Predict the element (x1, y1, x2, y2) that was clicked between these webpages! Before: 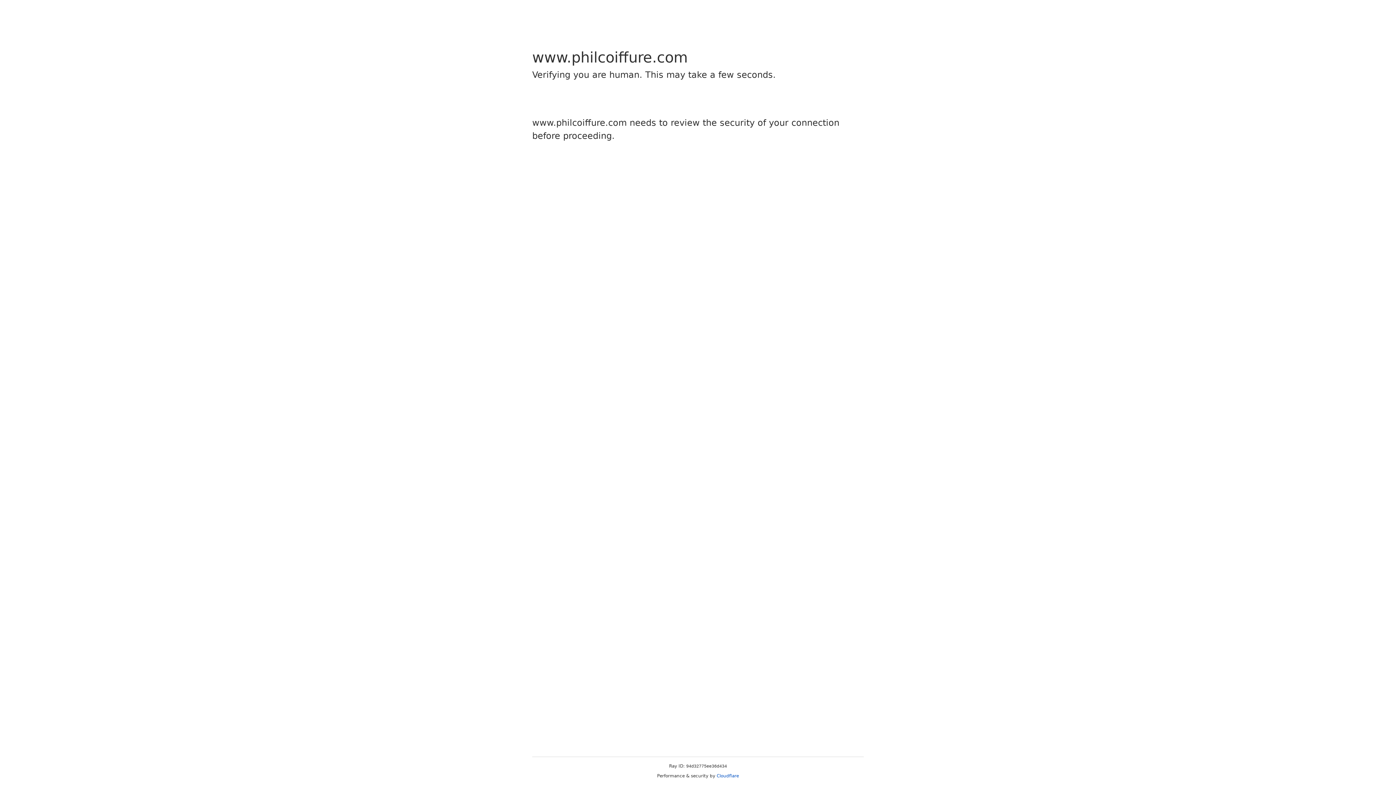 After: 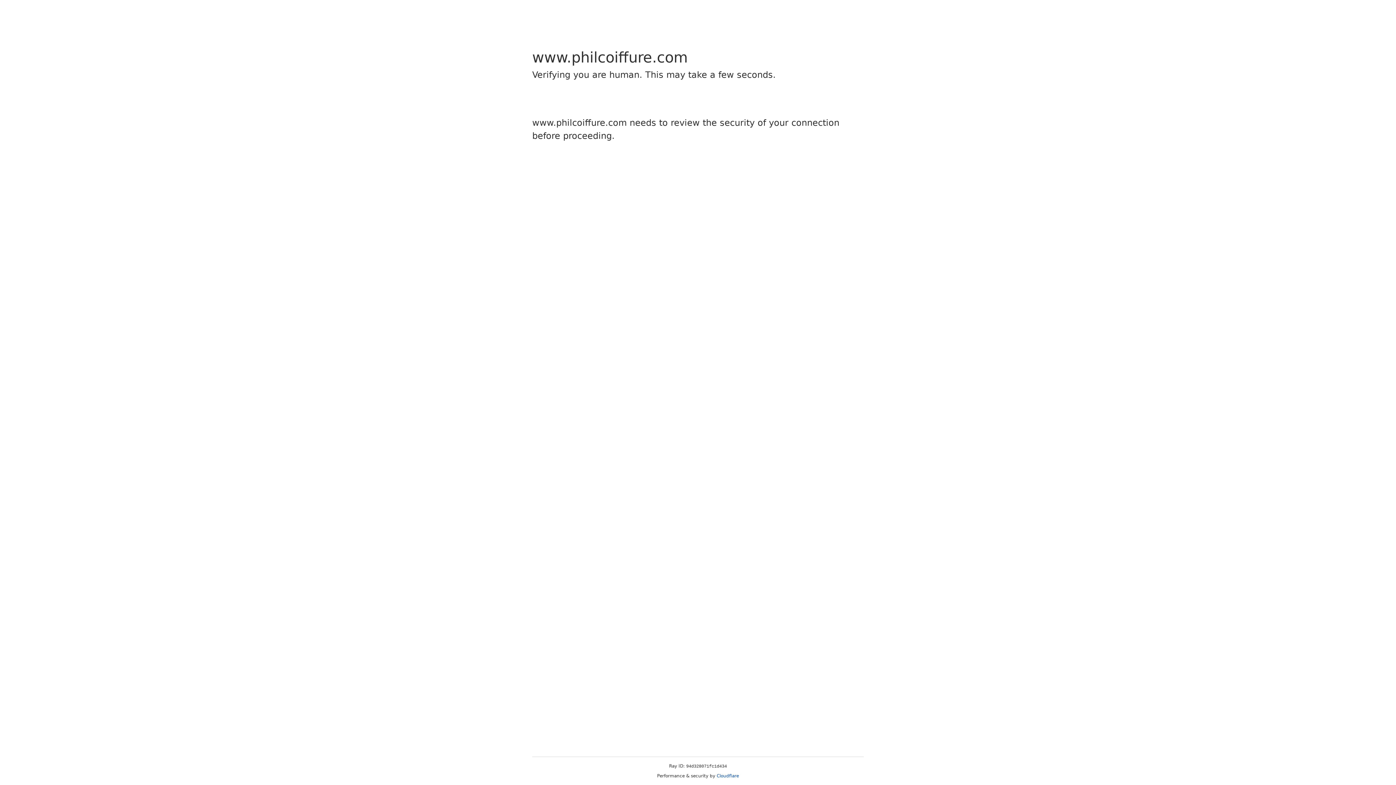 Action: bbox: (716, 773, 739, 778) label: Cloudflare